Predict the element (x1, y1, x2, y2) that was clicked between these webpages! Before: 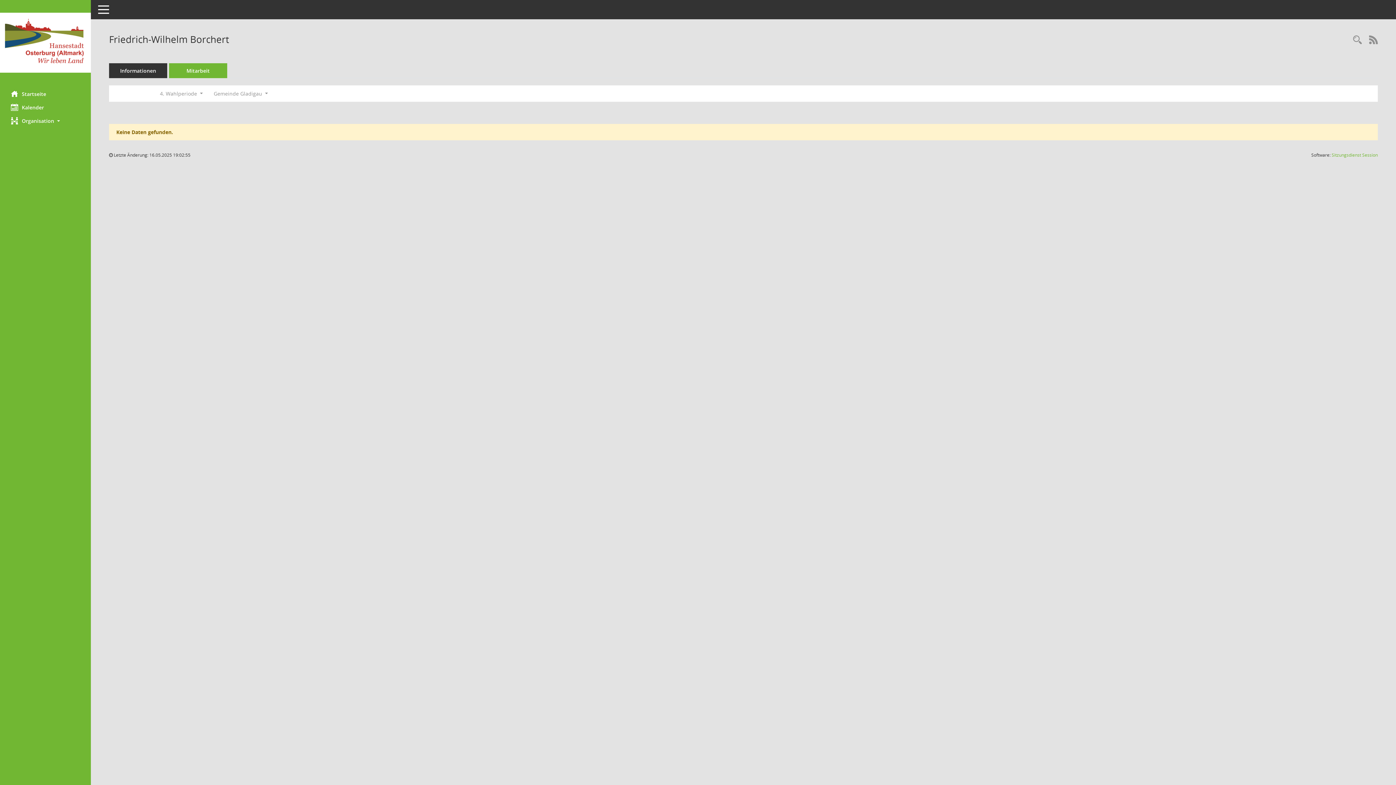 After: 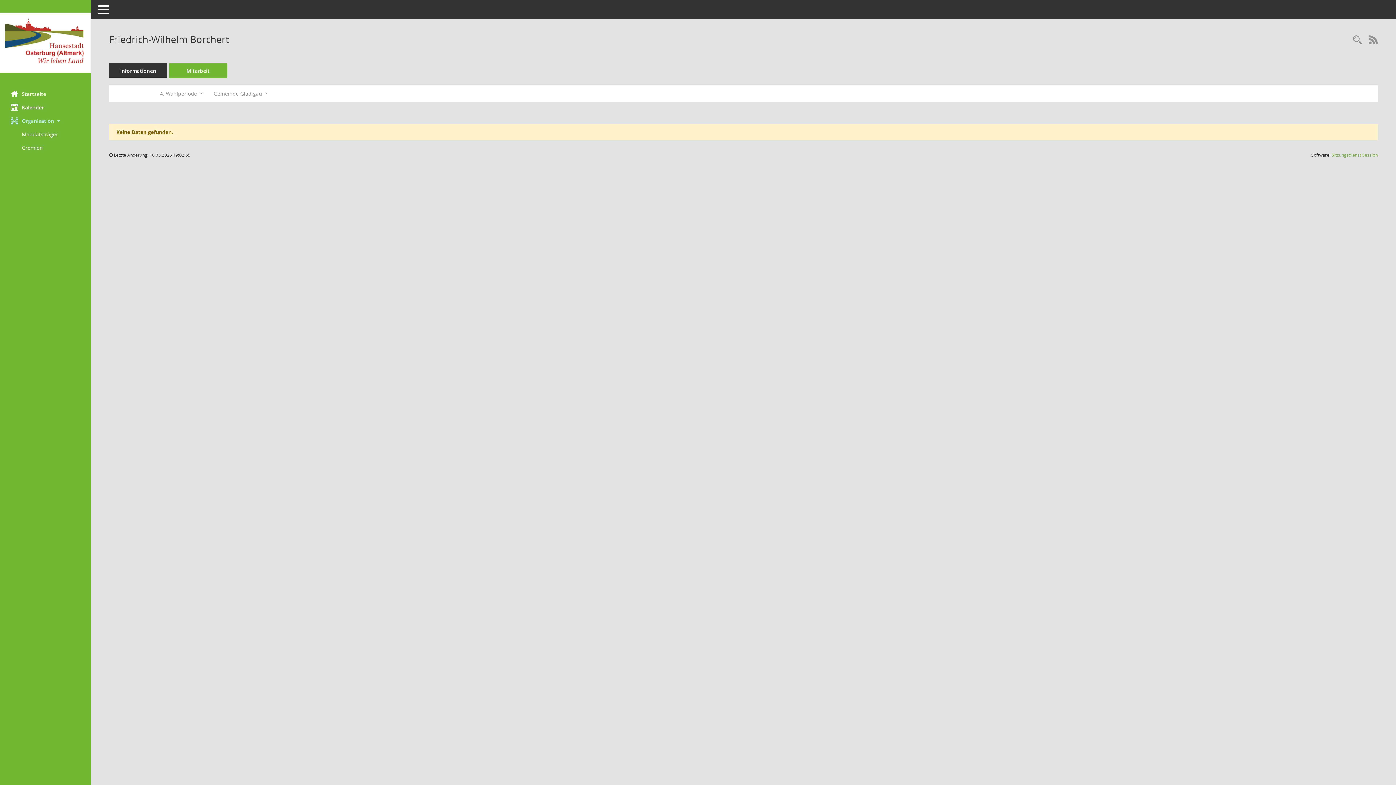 Action: label: Organisation  bbox: (0, 114, 90, 127)